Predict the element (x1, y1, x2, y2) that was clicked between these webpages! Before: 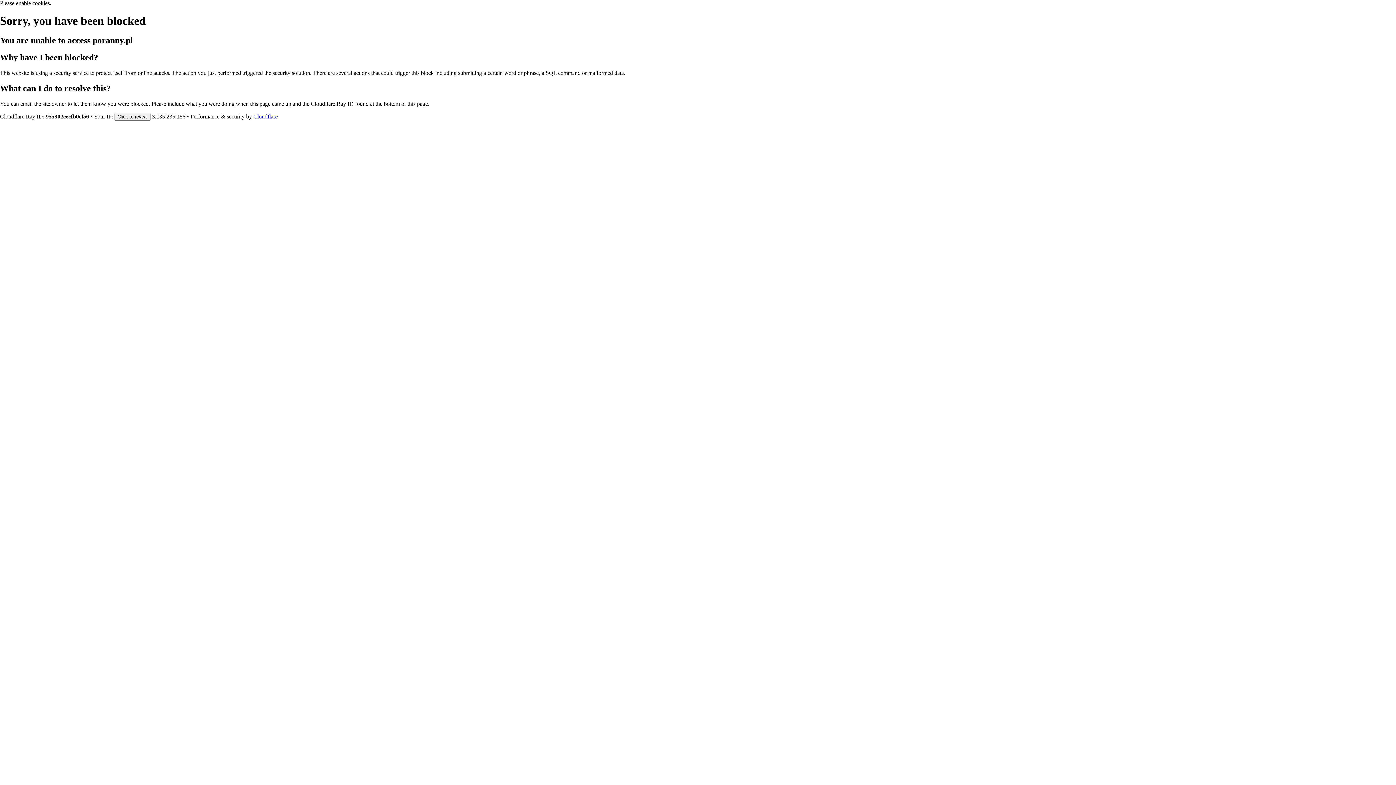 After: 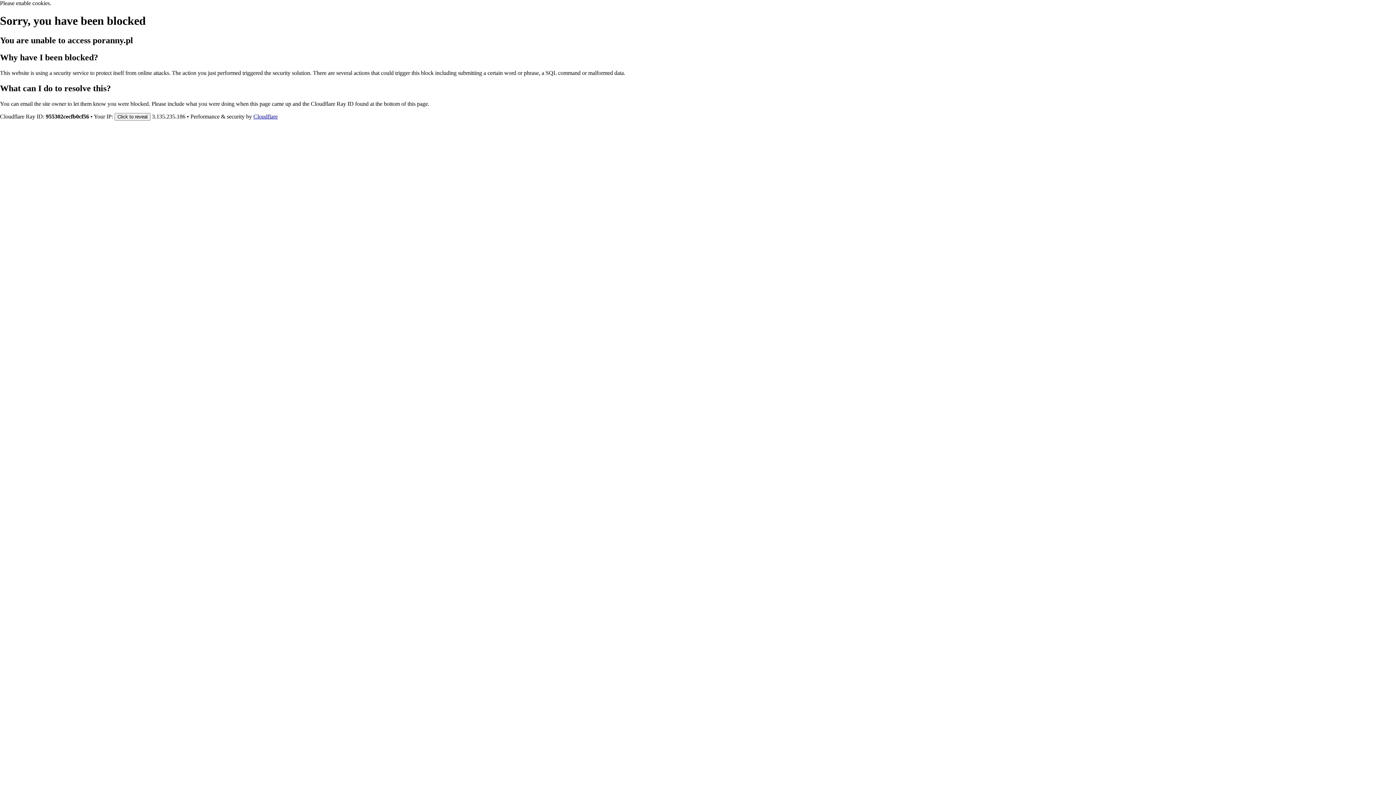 Action: label: Cloudflare bbox: (253, 113, 277, 119)